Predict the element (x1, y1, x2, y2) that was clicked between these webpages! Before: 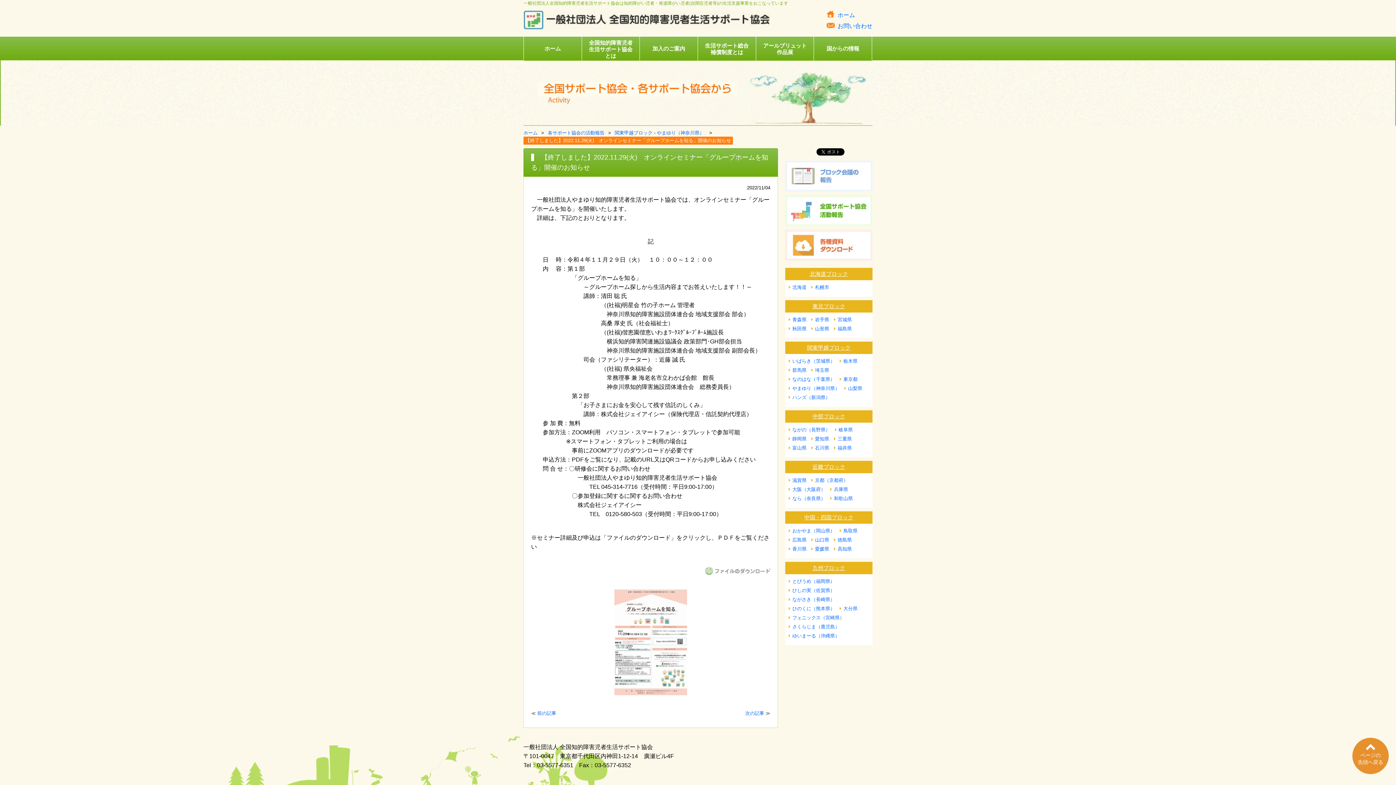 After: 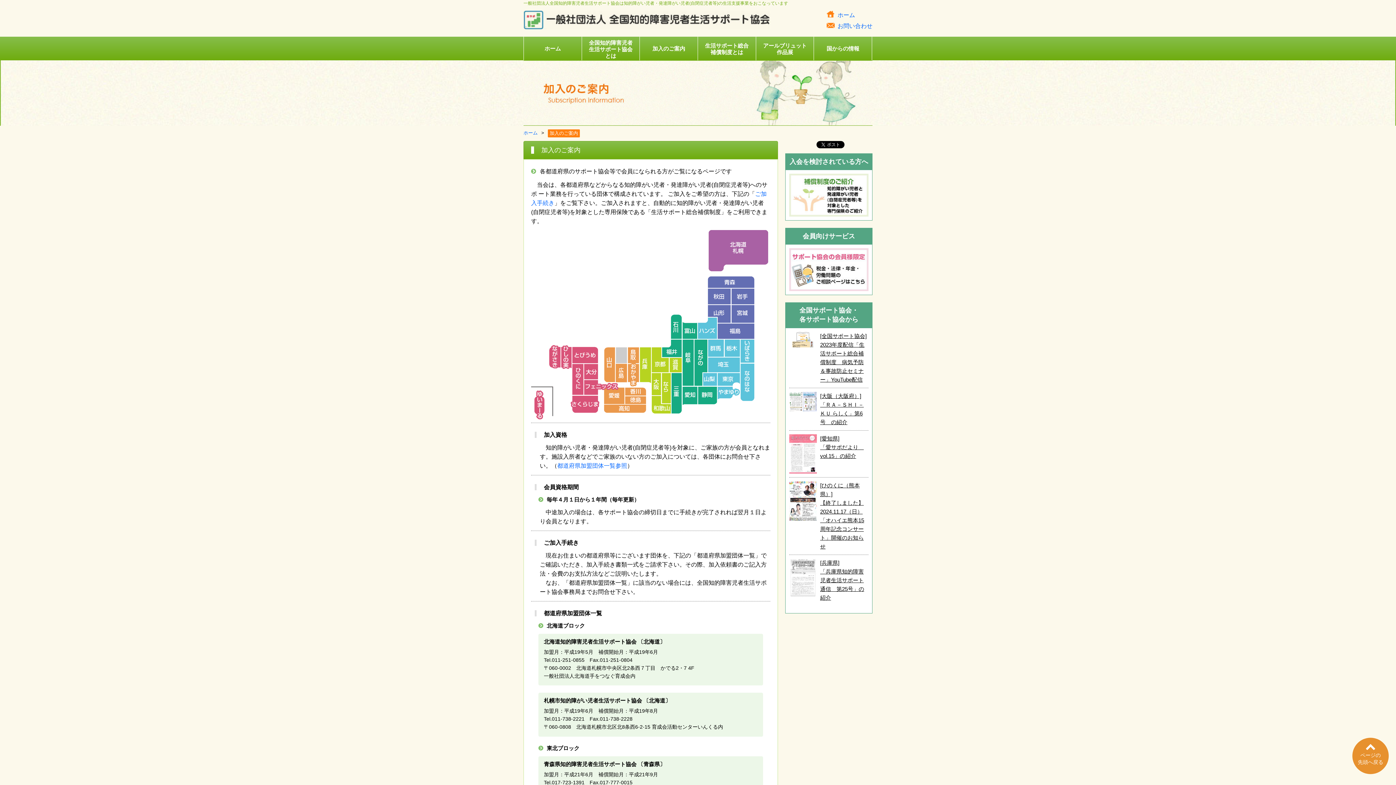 Action: label: 加入のご案内 bbox: (640, 40, 697, 64)